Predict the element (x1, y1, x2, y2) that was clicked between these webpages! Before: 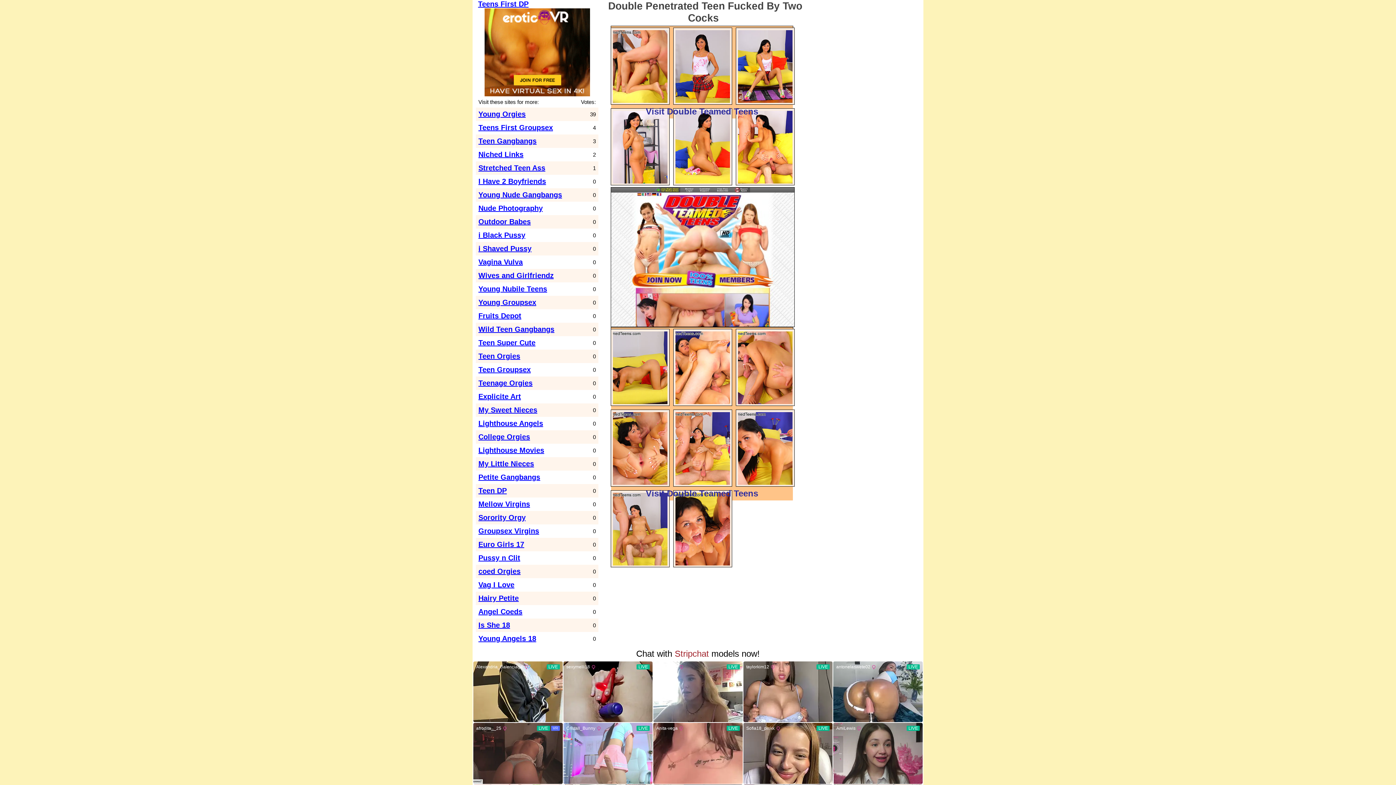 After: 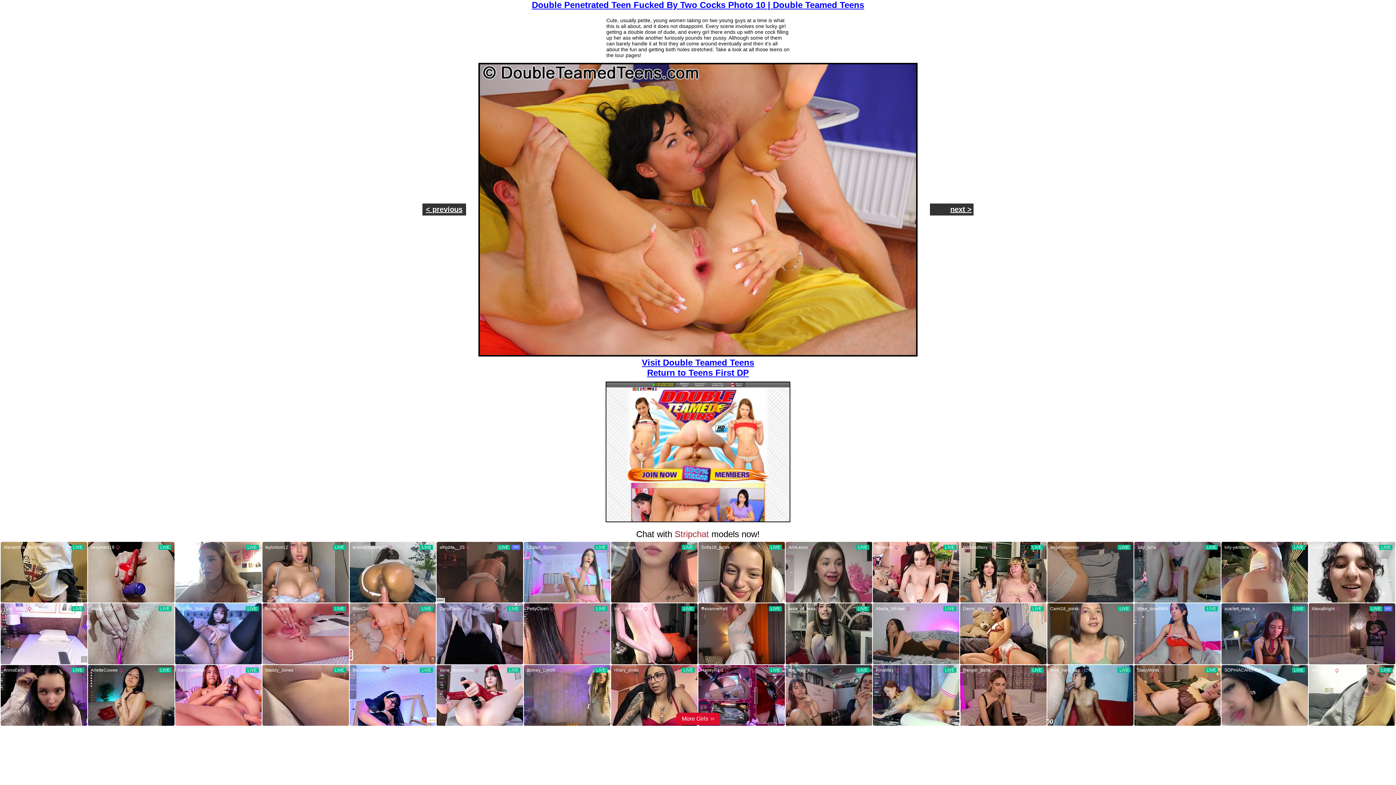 Action: bbox: (612, 443, 668, 449)